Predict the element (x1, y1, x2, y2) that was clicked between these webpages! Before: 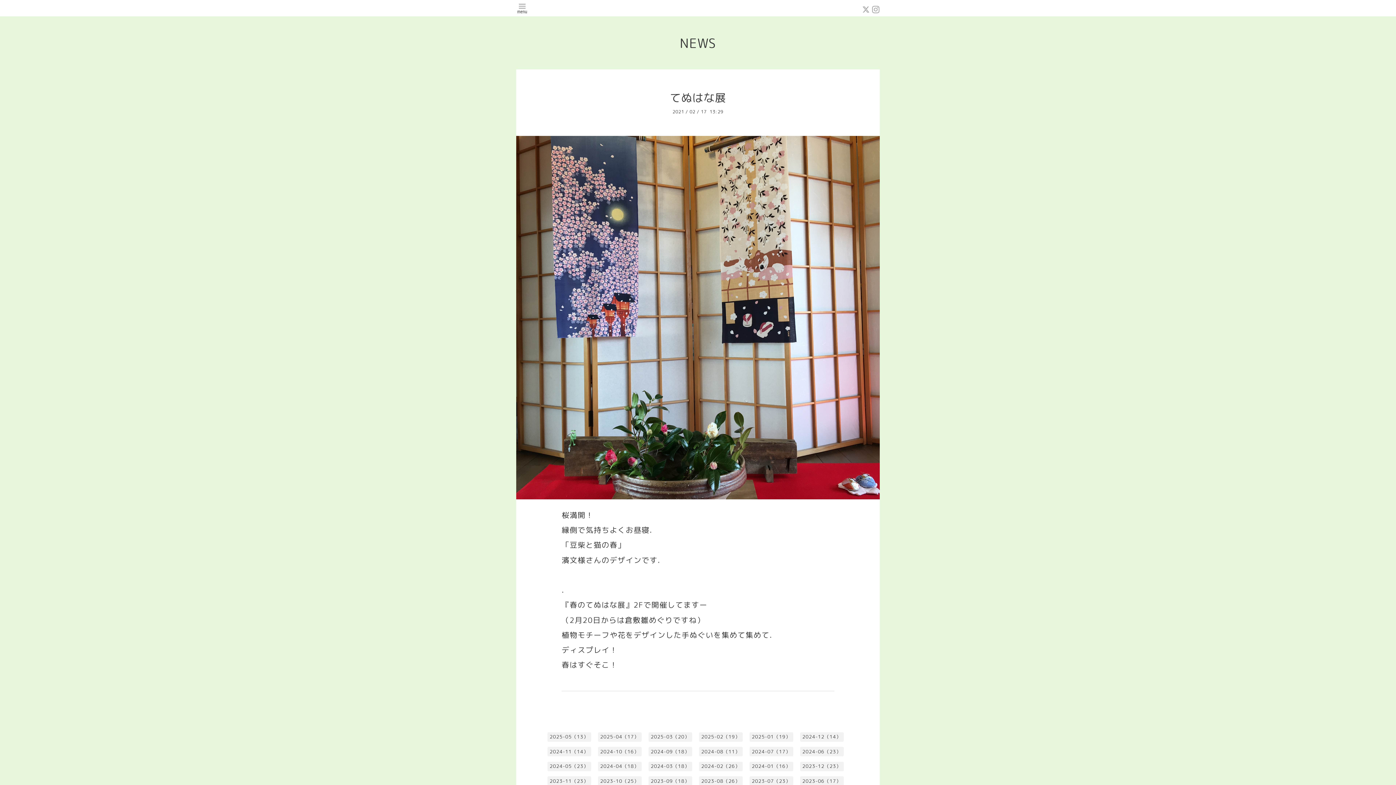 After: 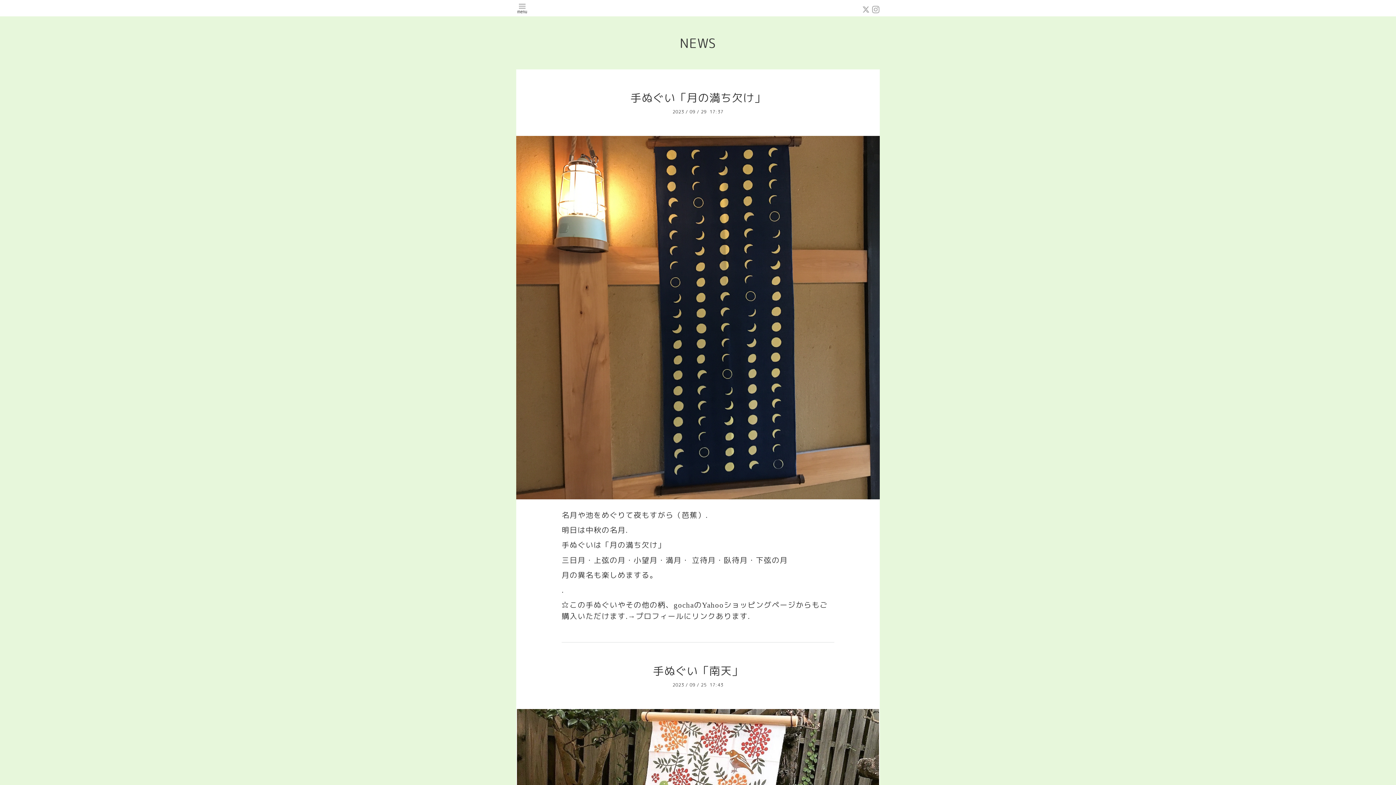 Action: bbox: (648, 776, 692, 786) label: 2023-09（18）